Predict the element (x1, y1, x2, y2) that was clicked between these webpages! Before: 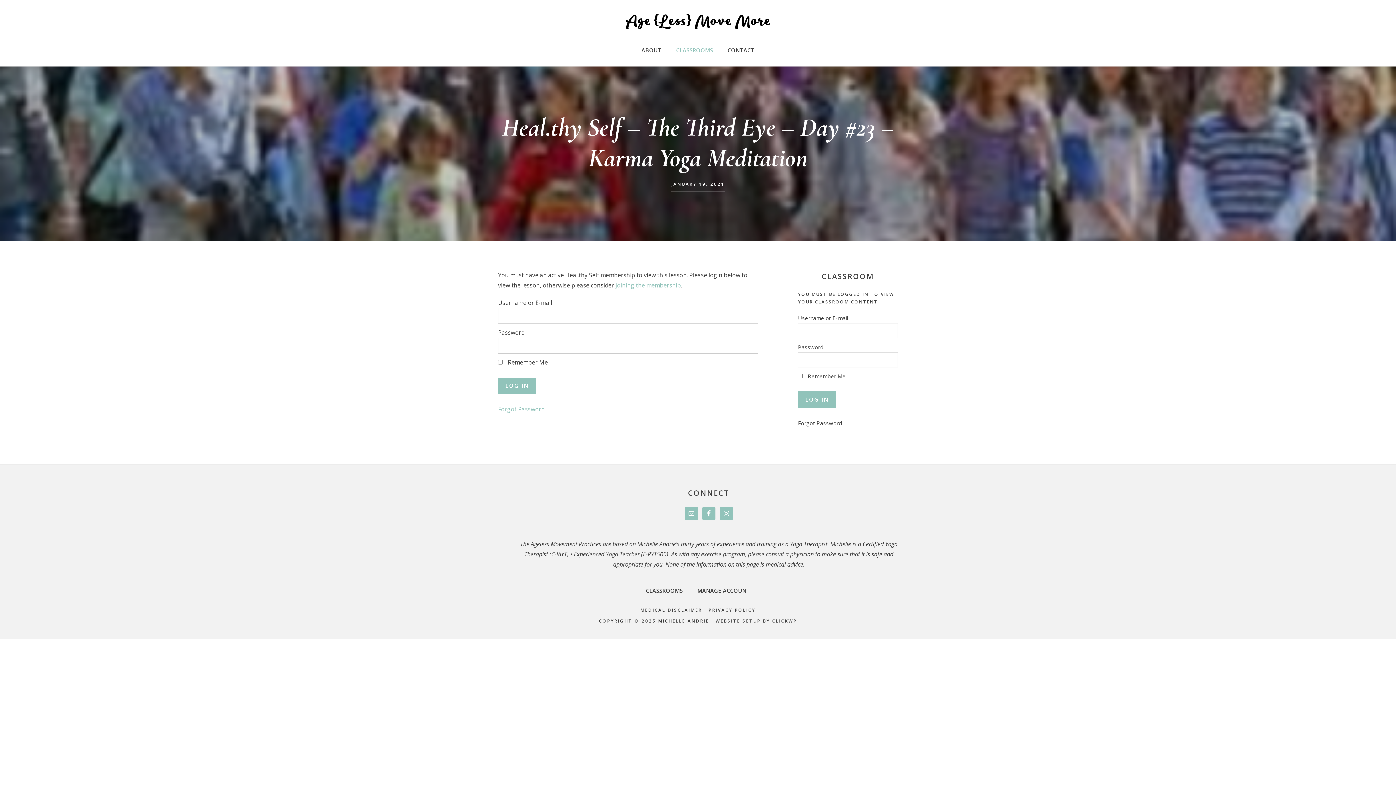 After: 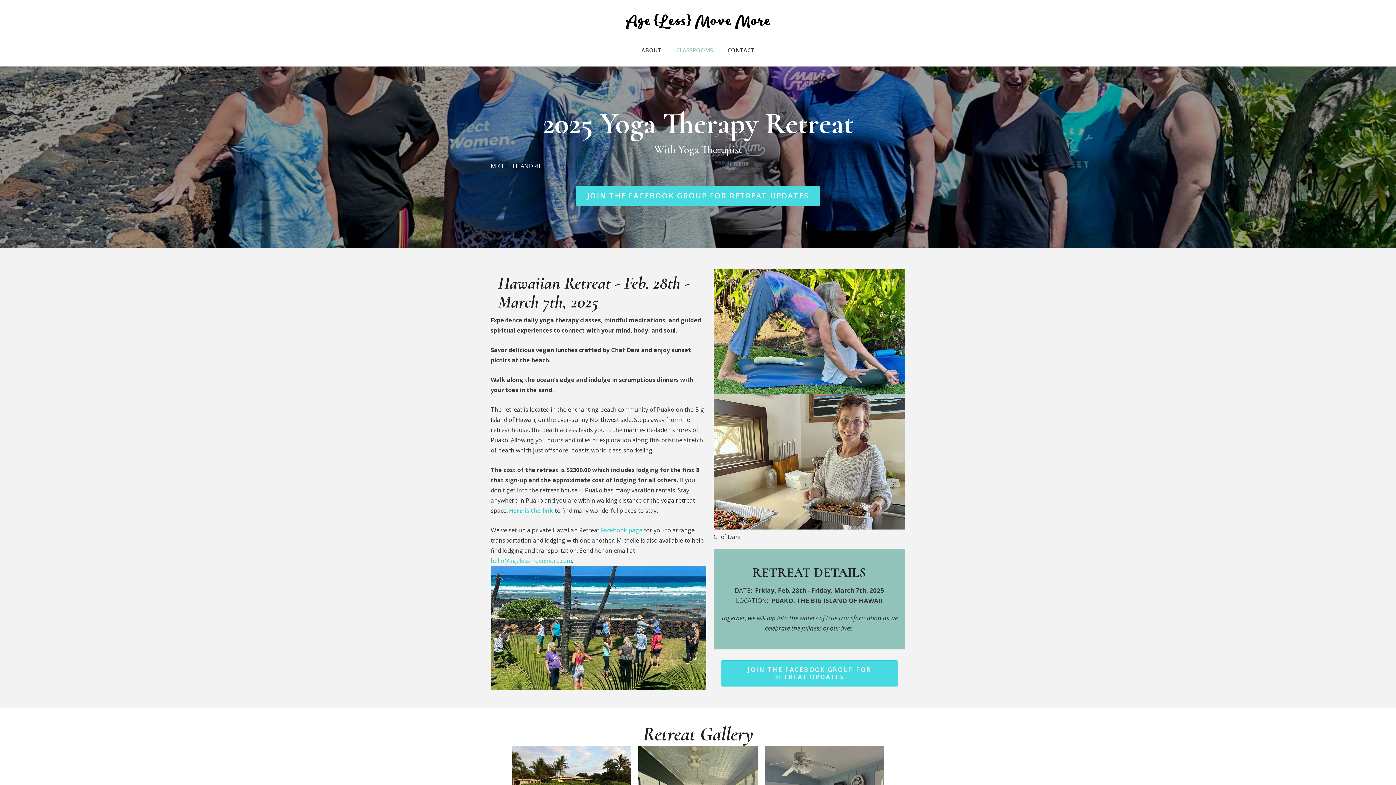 Action: bbox: (625, 3, 770, 40) label: Age Less Move More